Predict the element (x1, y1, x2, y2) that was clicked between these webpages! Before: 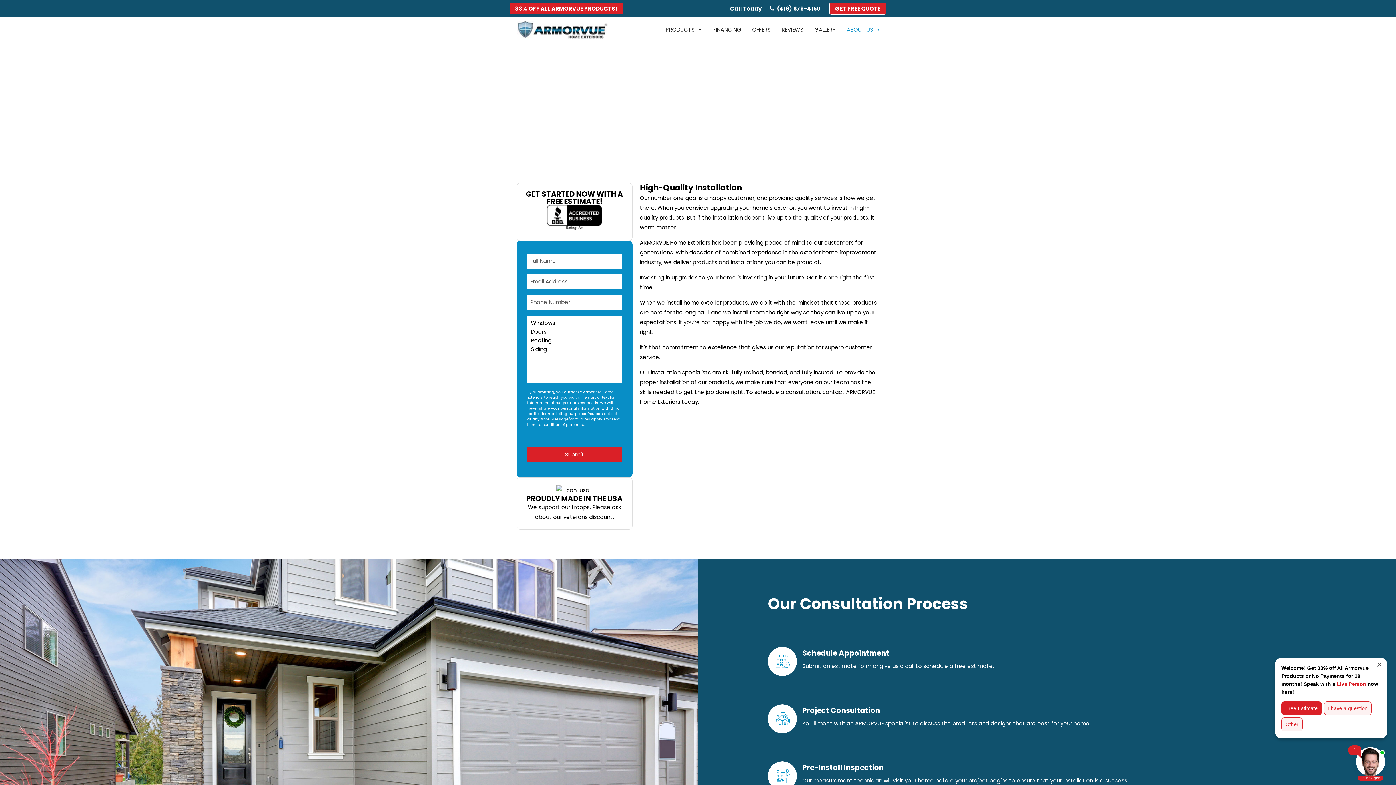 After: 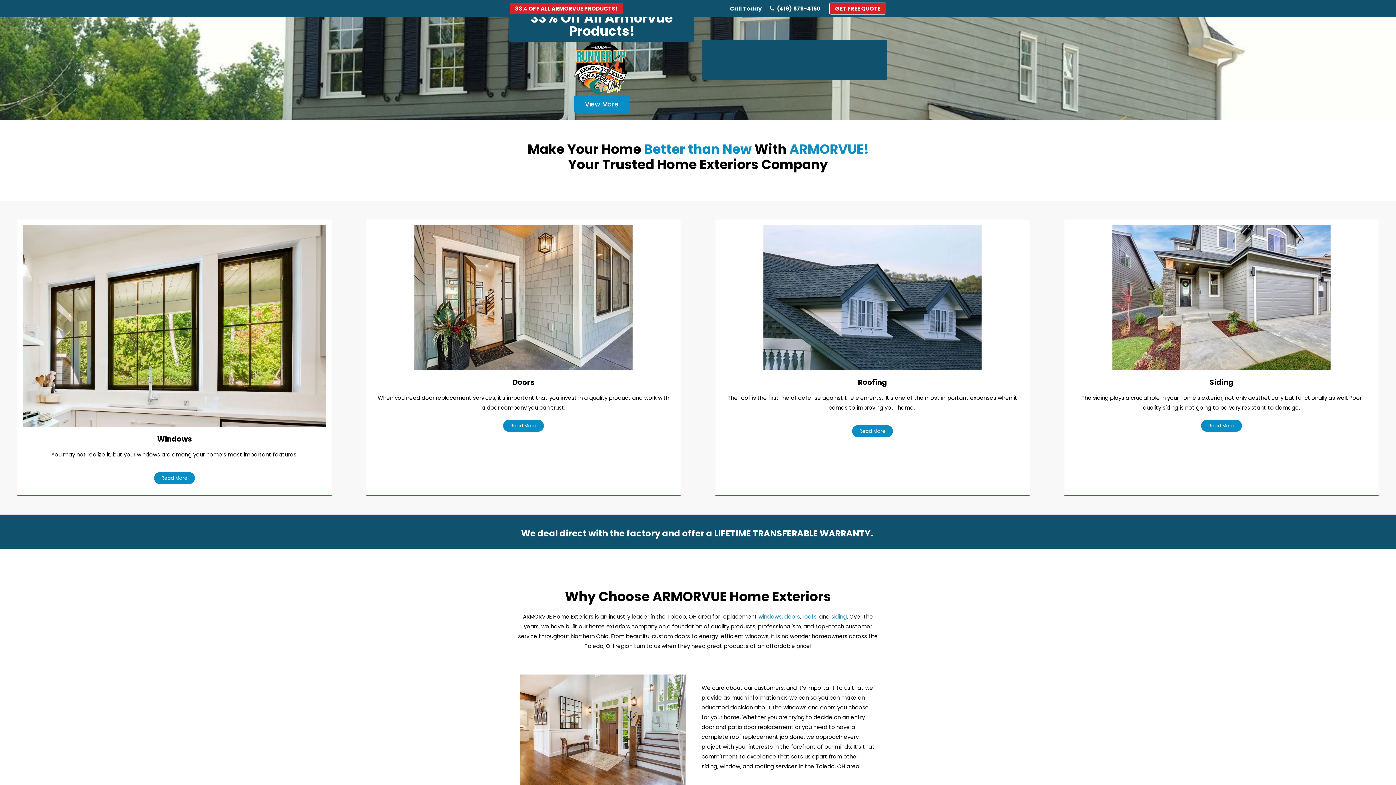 Action: bbox: (517, 15, 608, 44)